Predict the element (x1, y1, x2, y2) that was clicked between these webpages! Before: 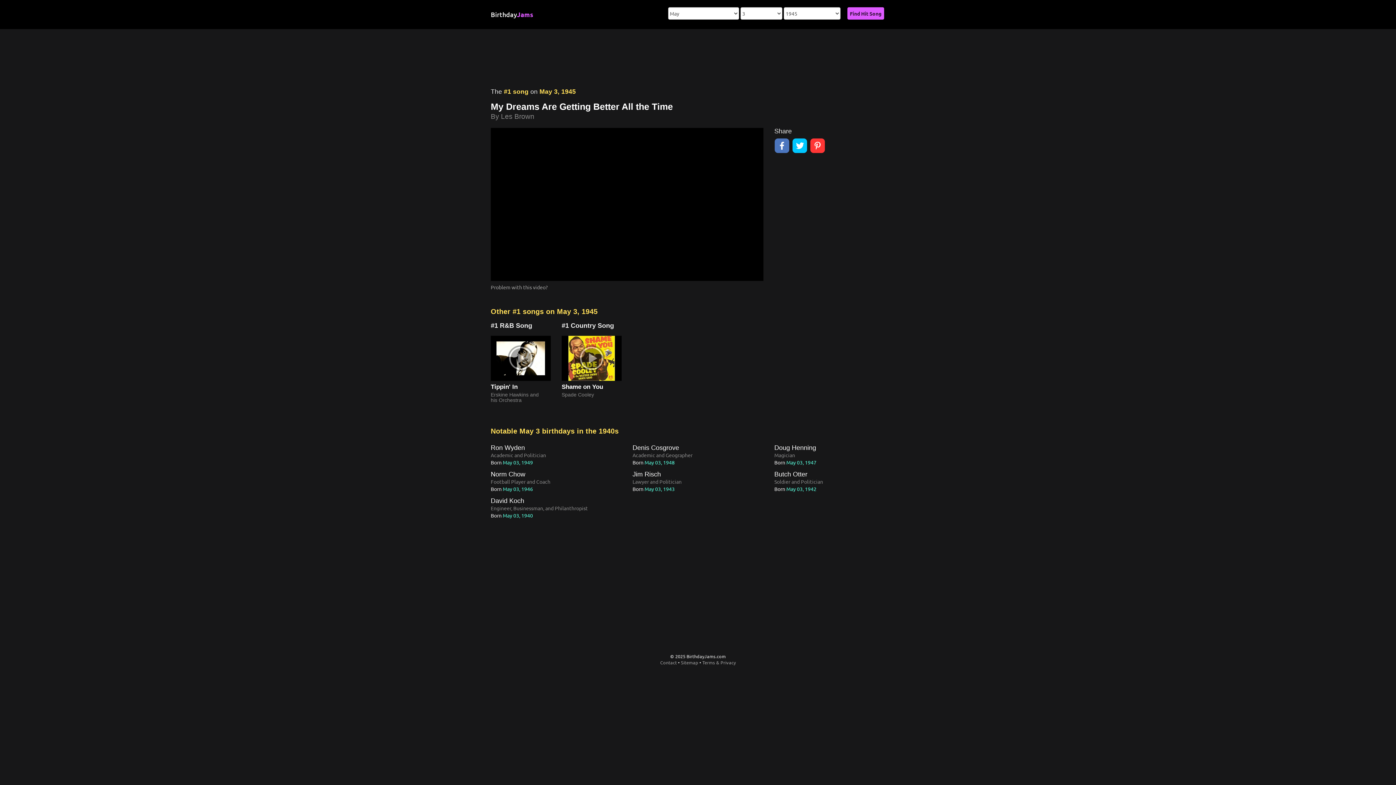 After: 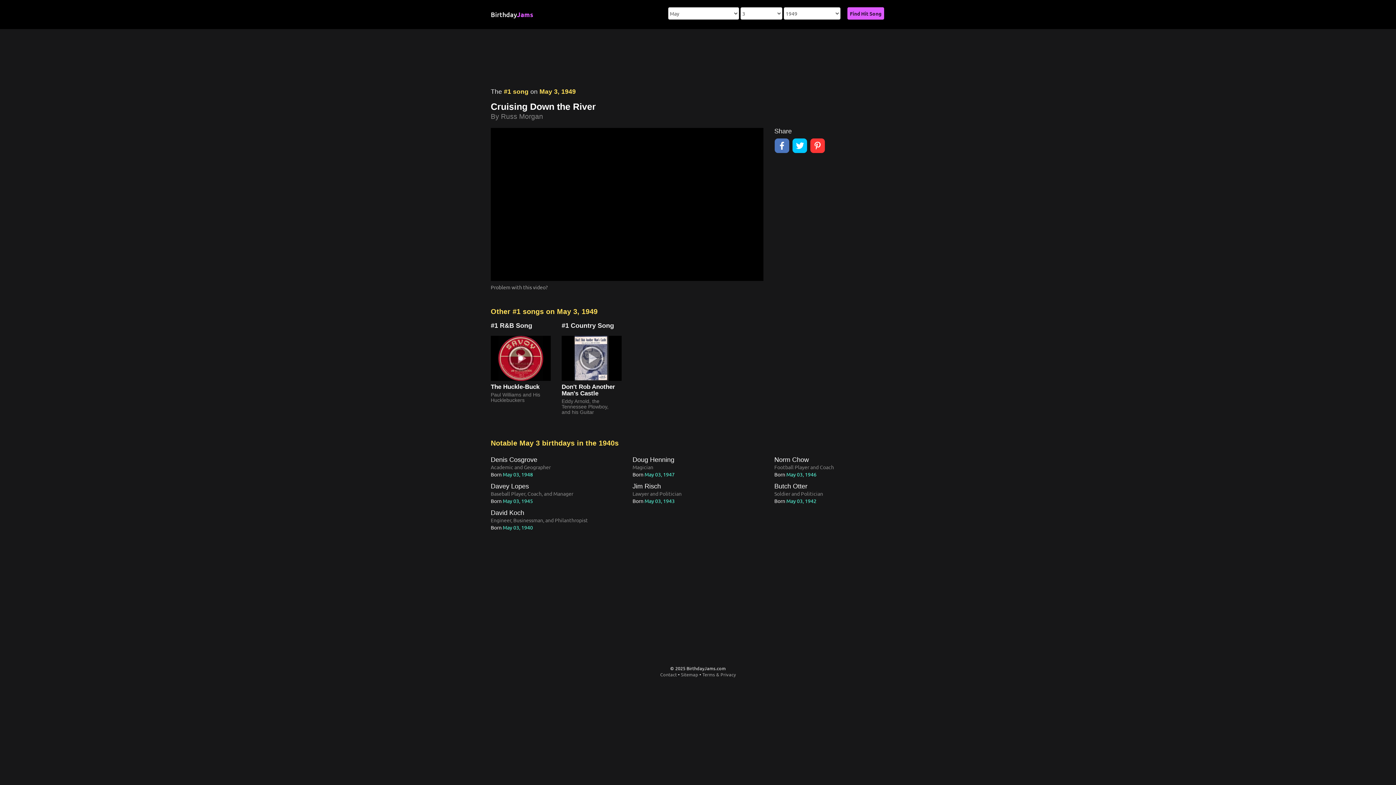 Action: label: May 03, 1949 bbox: (502, 459, 533, 465)